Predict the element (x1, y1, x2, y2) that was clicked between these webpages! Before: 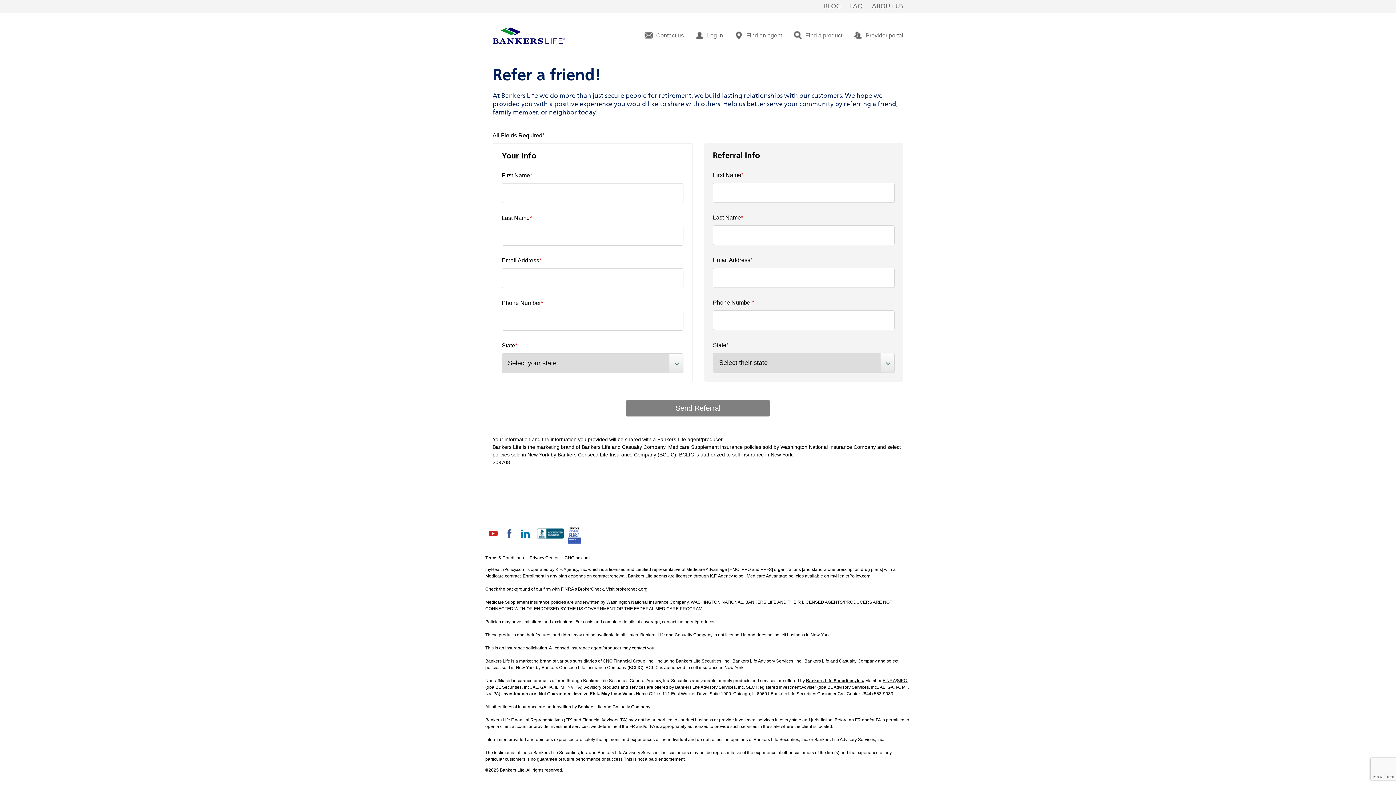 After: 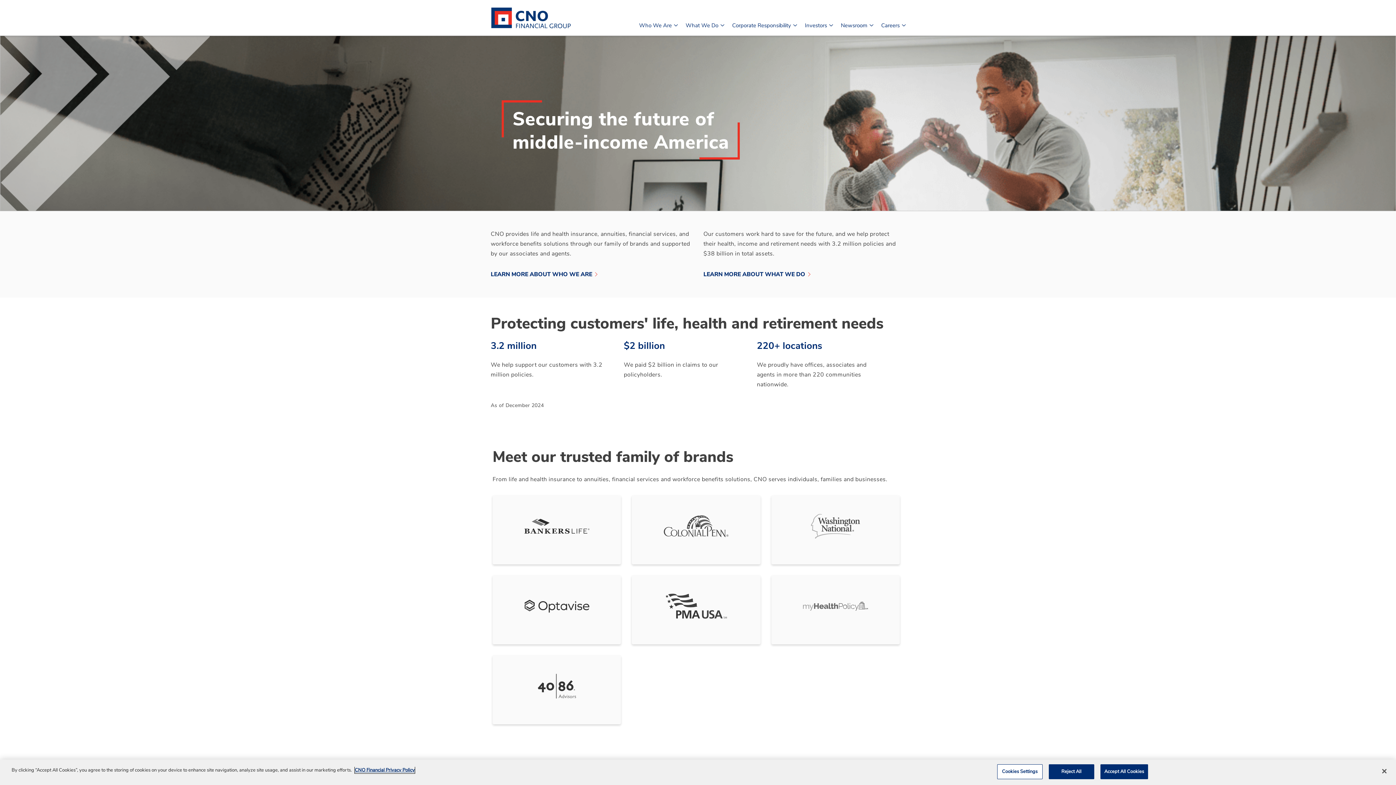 Action: label: CNOinc.com bbox: (564, 555, 589, 560)